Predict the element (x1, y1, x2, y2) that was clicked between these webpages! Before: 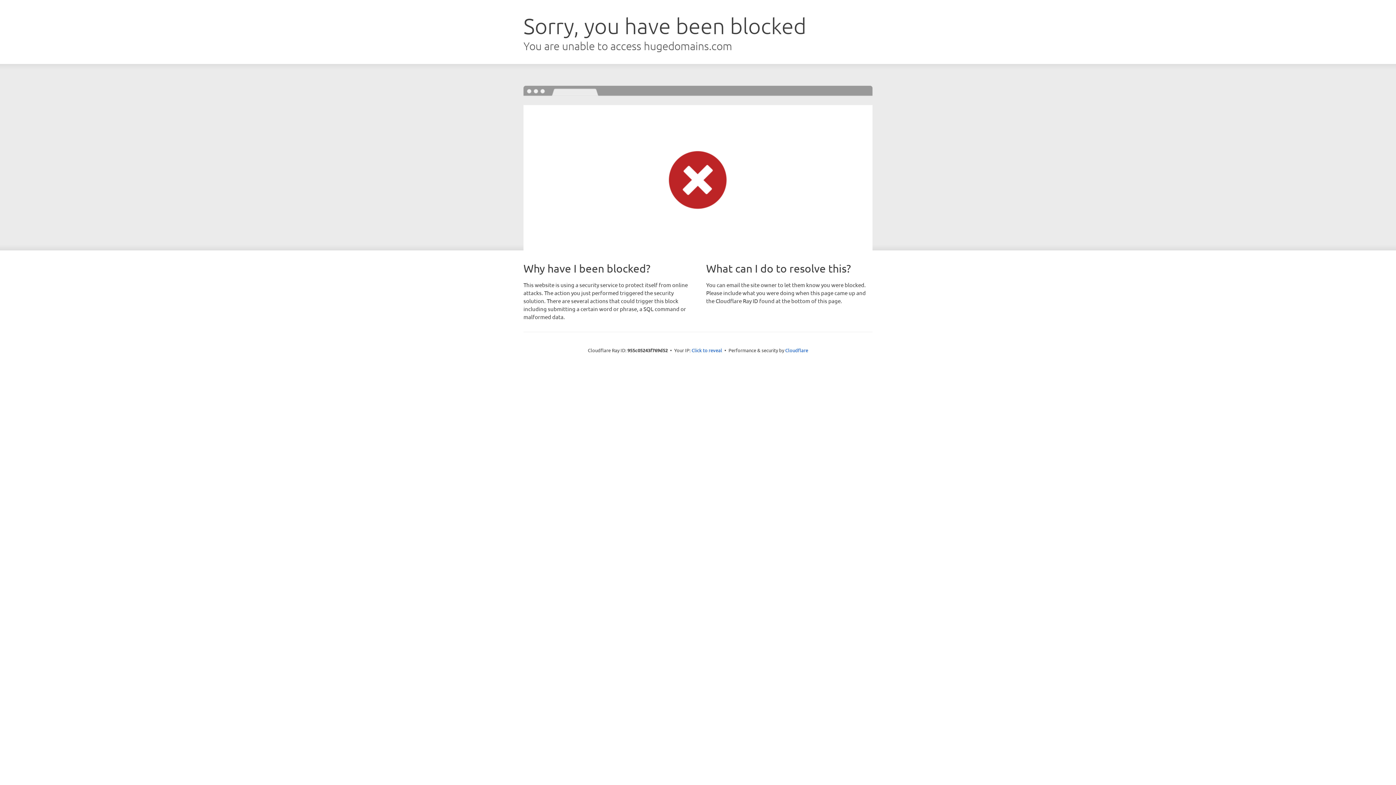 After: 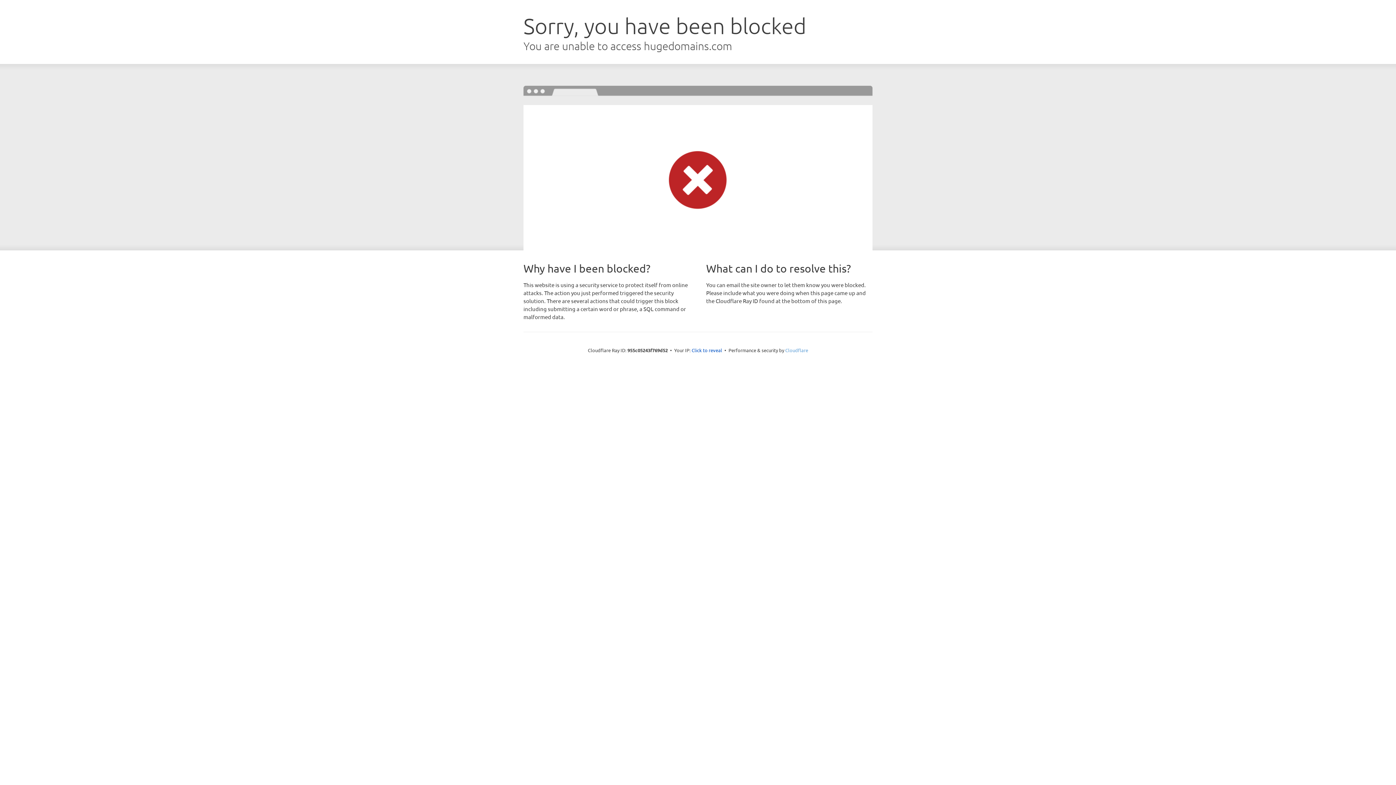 Action: label: Cloudflare bbox: (785, 347, 808, 353)